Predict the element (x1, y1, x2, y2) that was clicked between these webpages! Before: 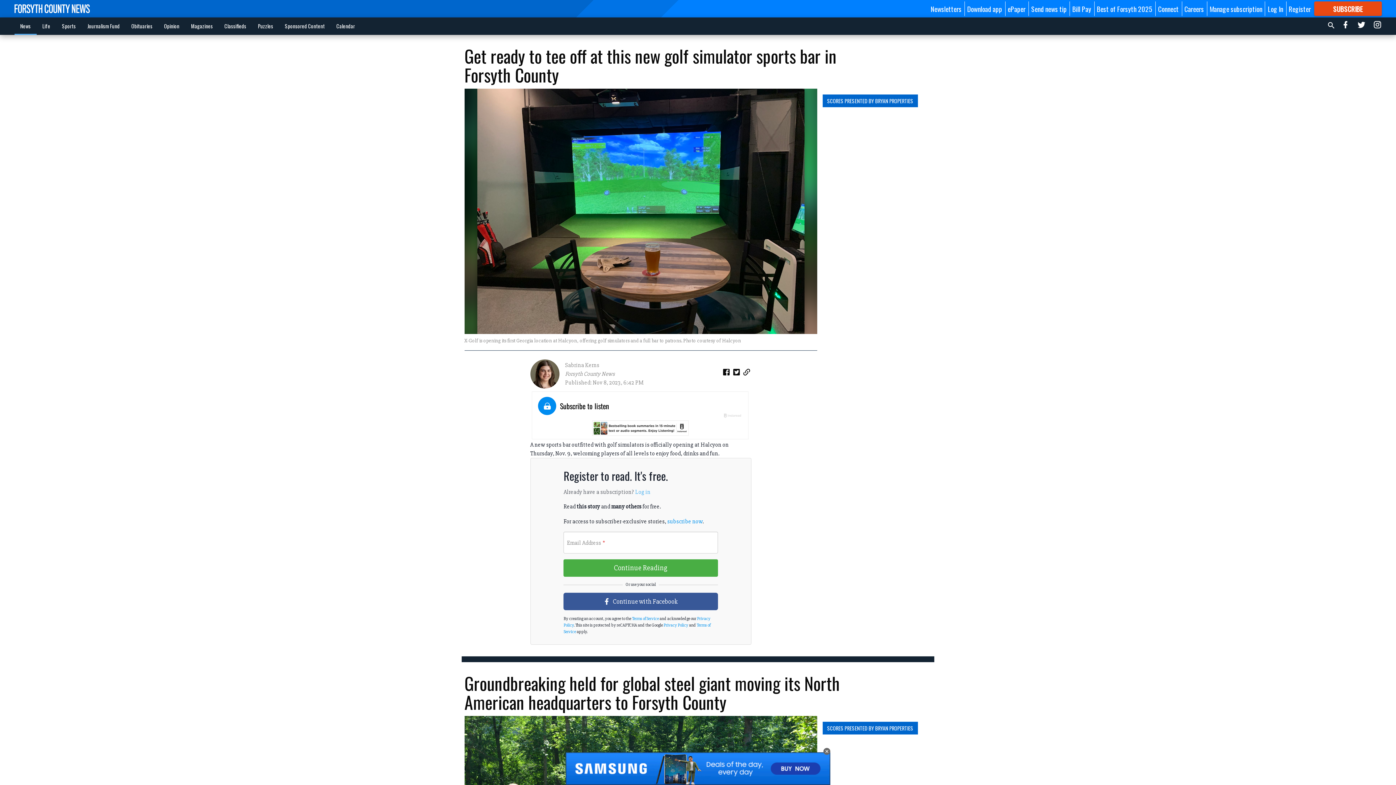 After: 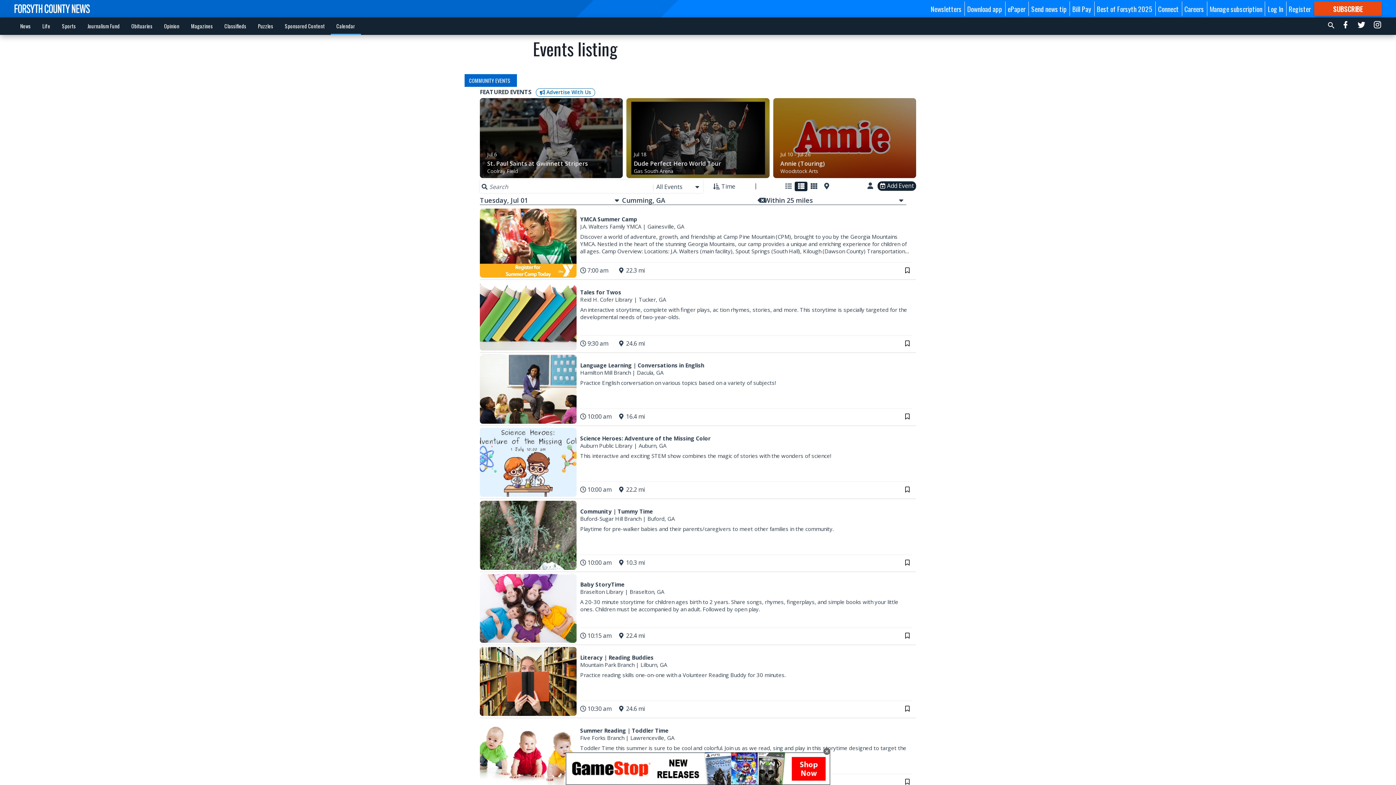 Action: label: Calendar bbox: (330, 18, 360, 33)